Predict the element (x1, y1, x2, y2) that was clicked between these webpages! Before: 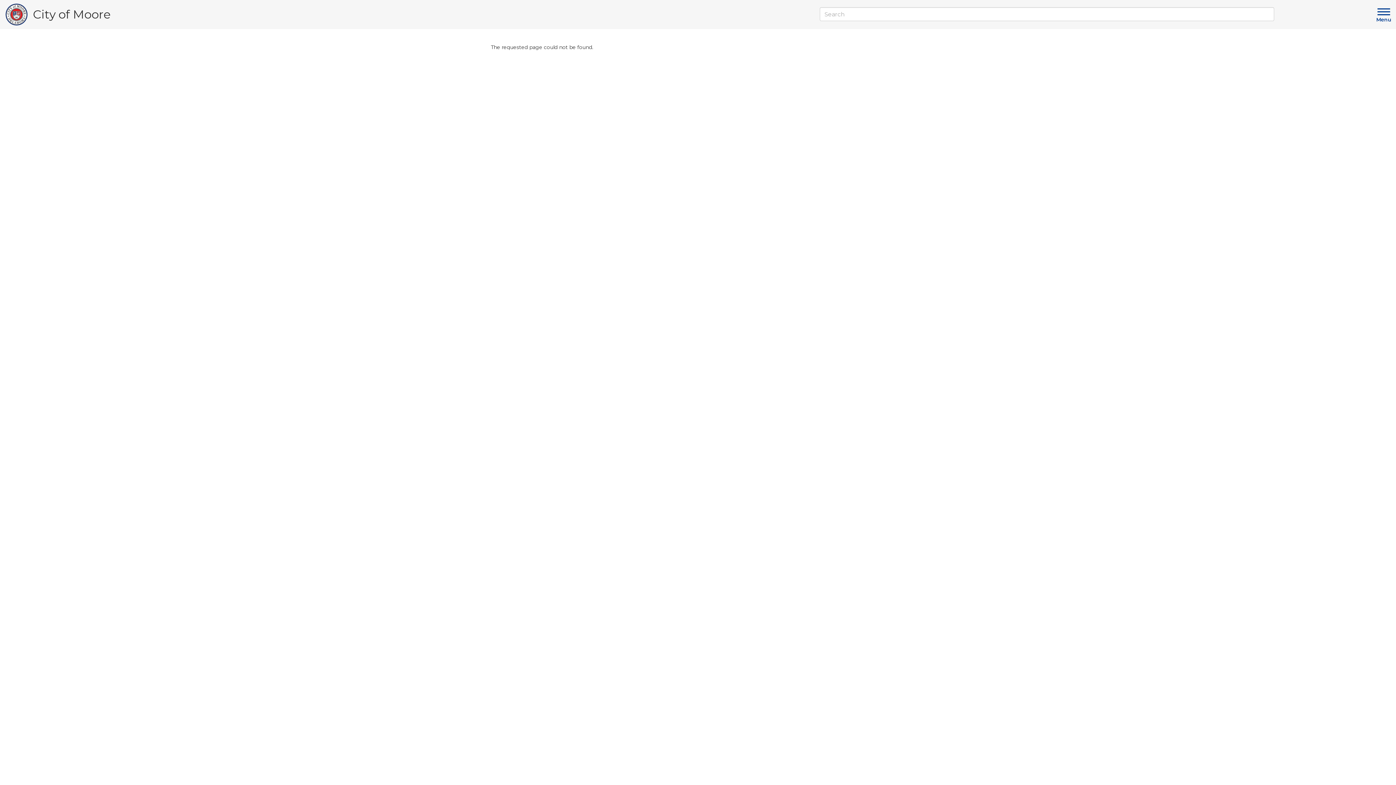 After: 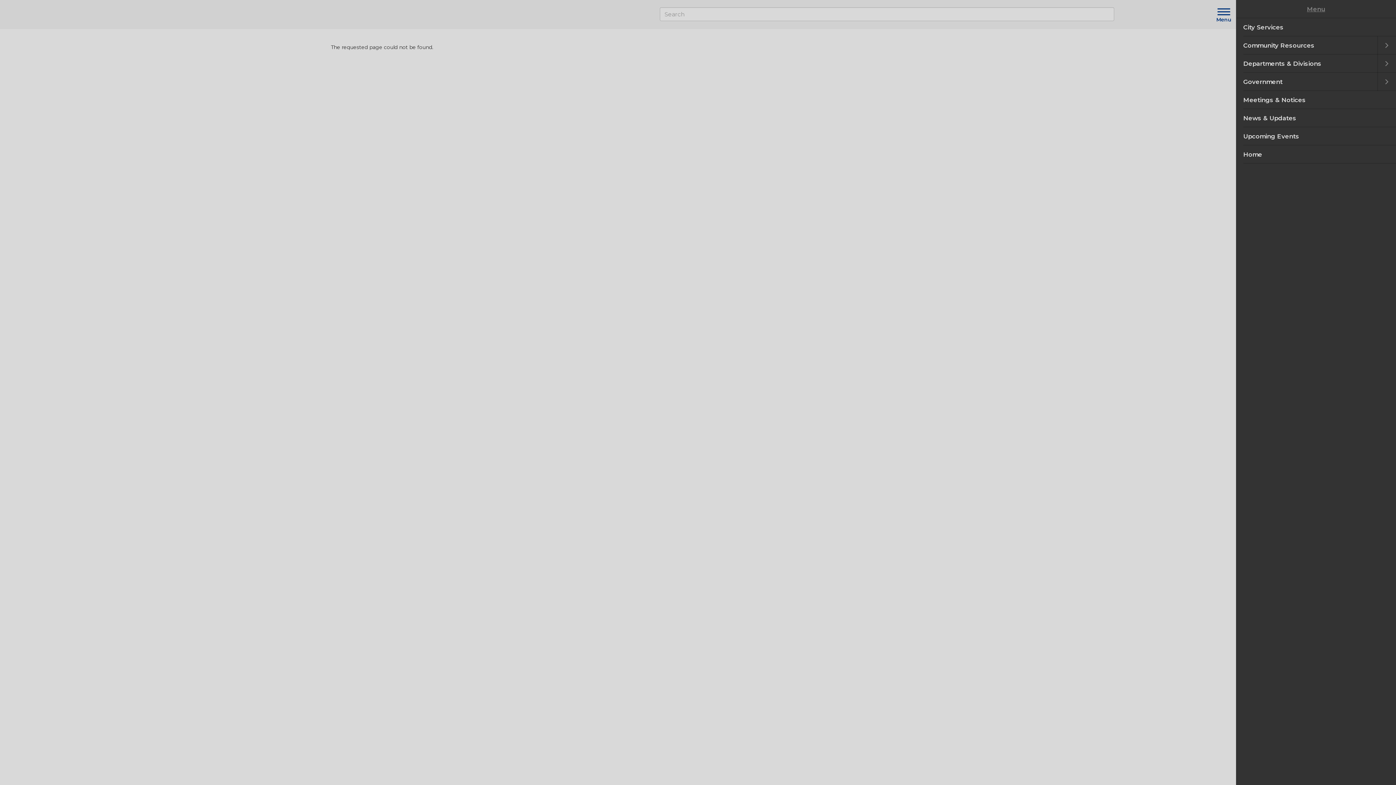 Action: bbox: (1373, 5, 1396, 18) label: Menu